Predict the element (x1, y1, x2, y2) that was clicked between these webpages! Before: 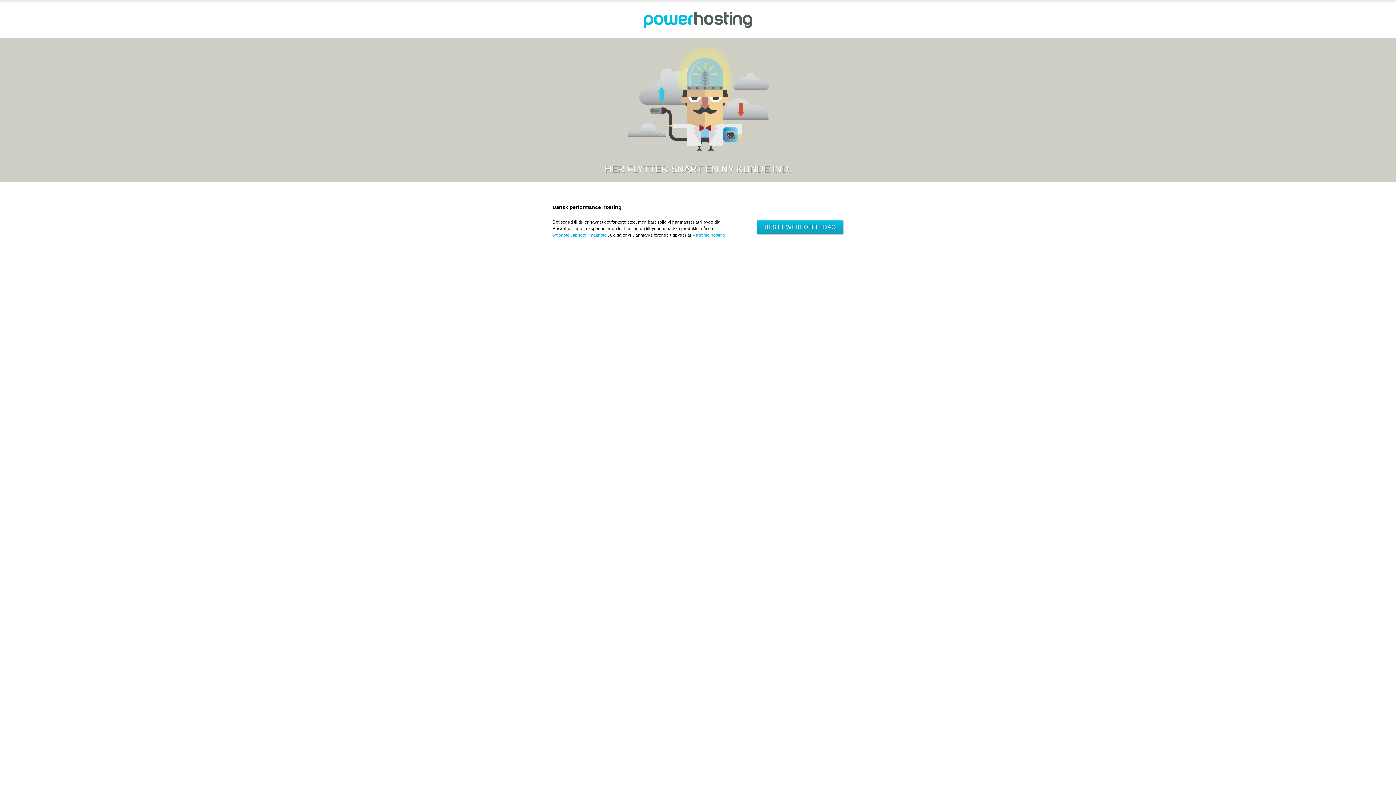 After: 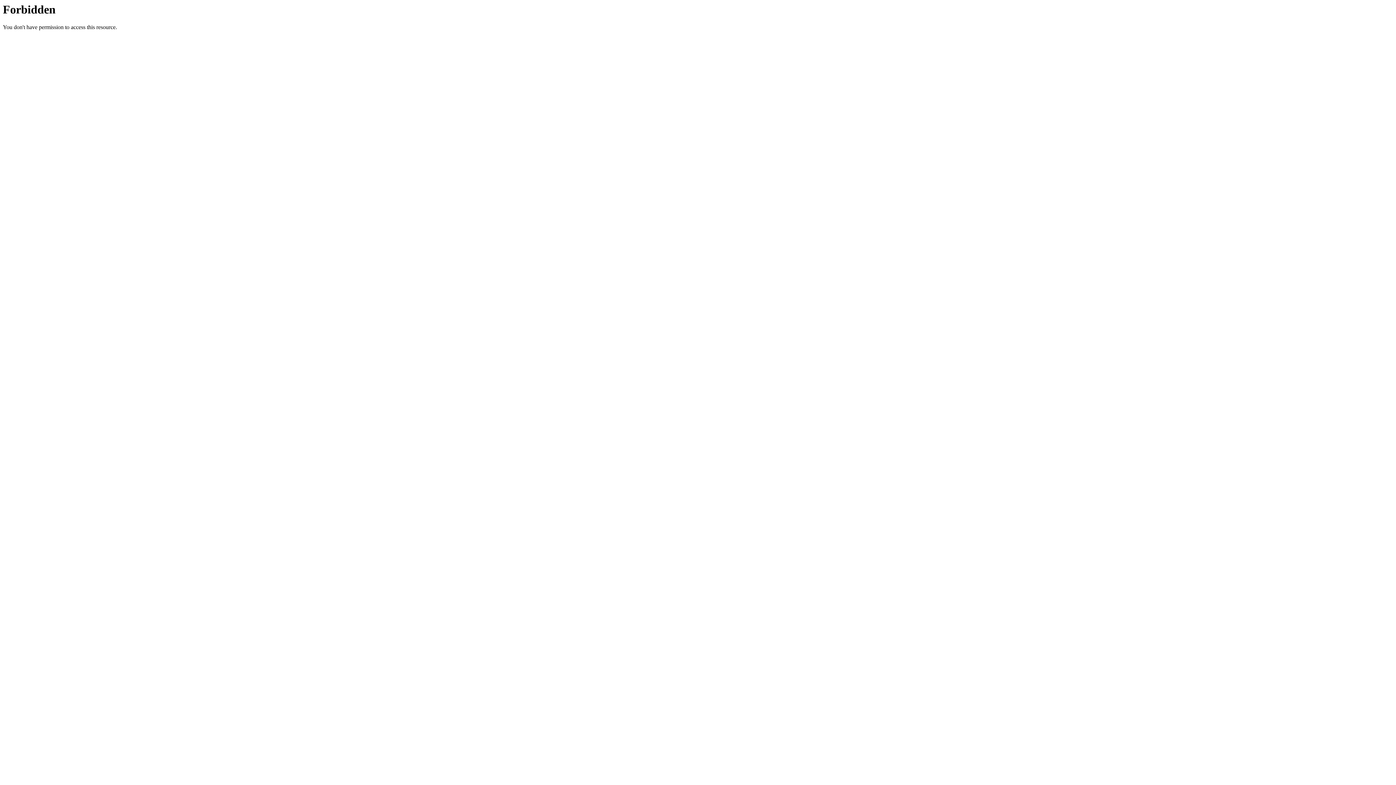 Action: label: Magento hosting bbox: (692, 232, 725, 237)